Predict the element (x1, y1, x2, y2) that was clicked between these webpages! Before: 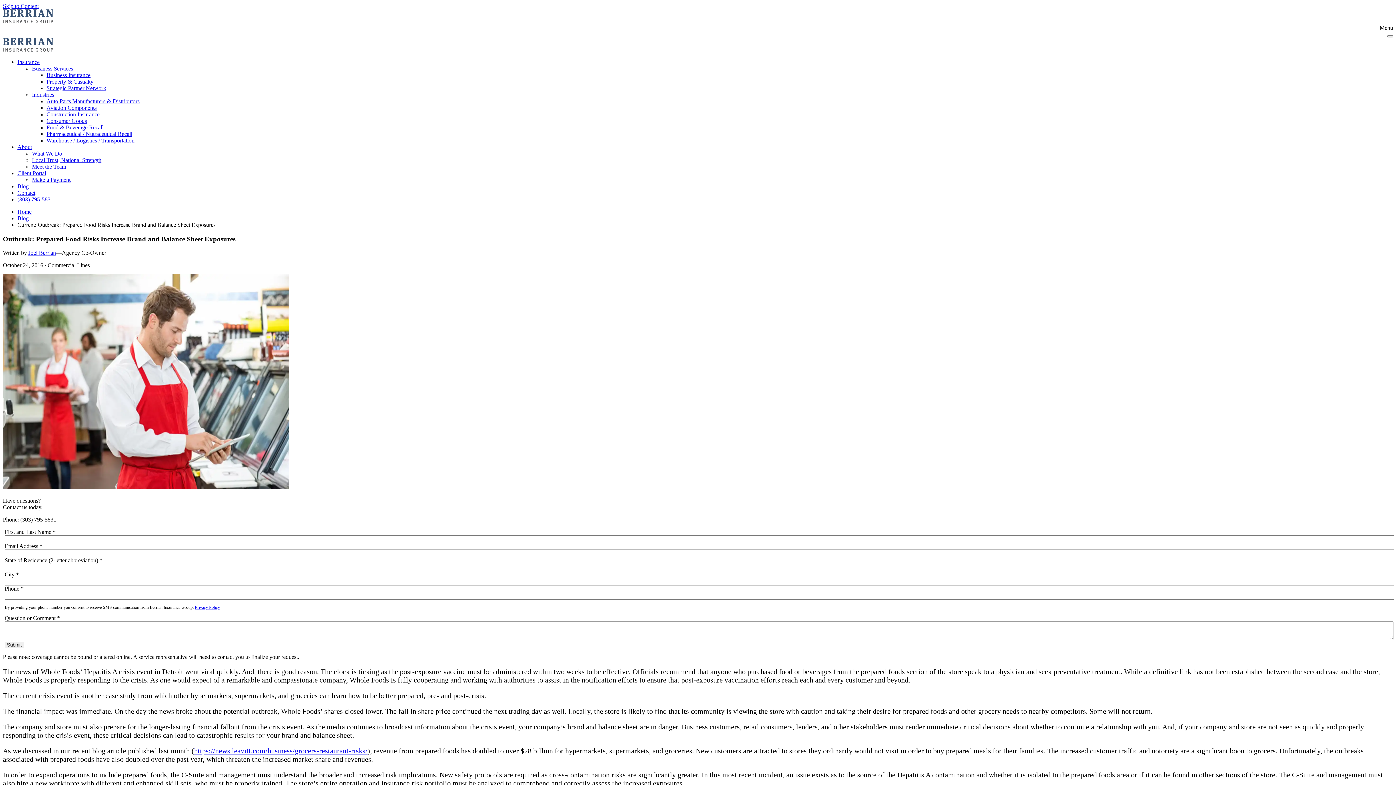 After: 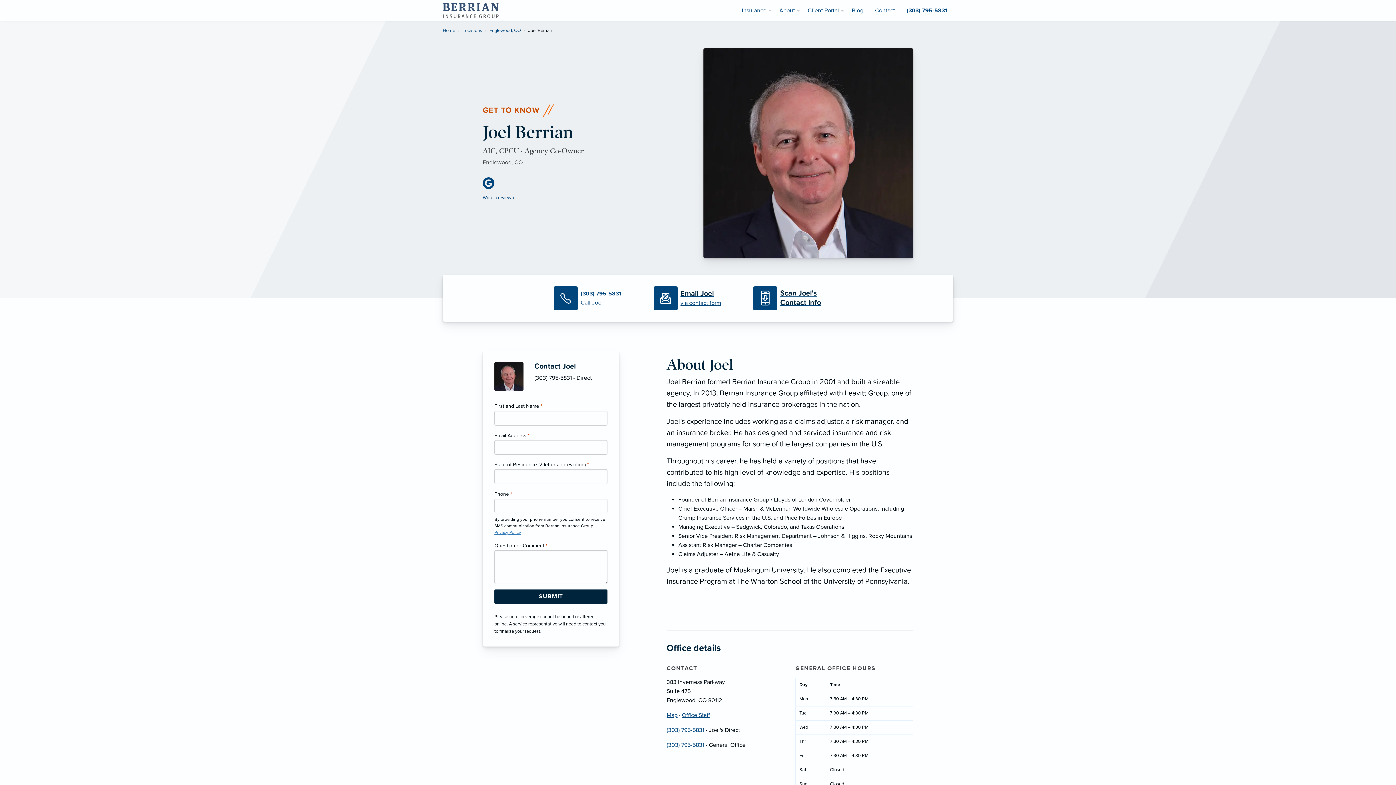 Action: label: Joel Berrian bbox: (28, 249, 56, 256)